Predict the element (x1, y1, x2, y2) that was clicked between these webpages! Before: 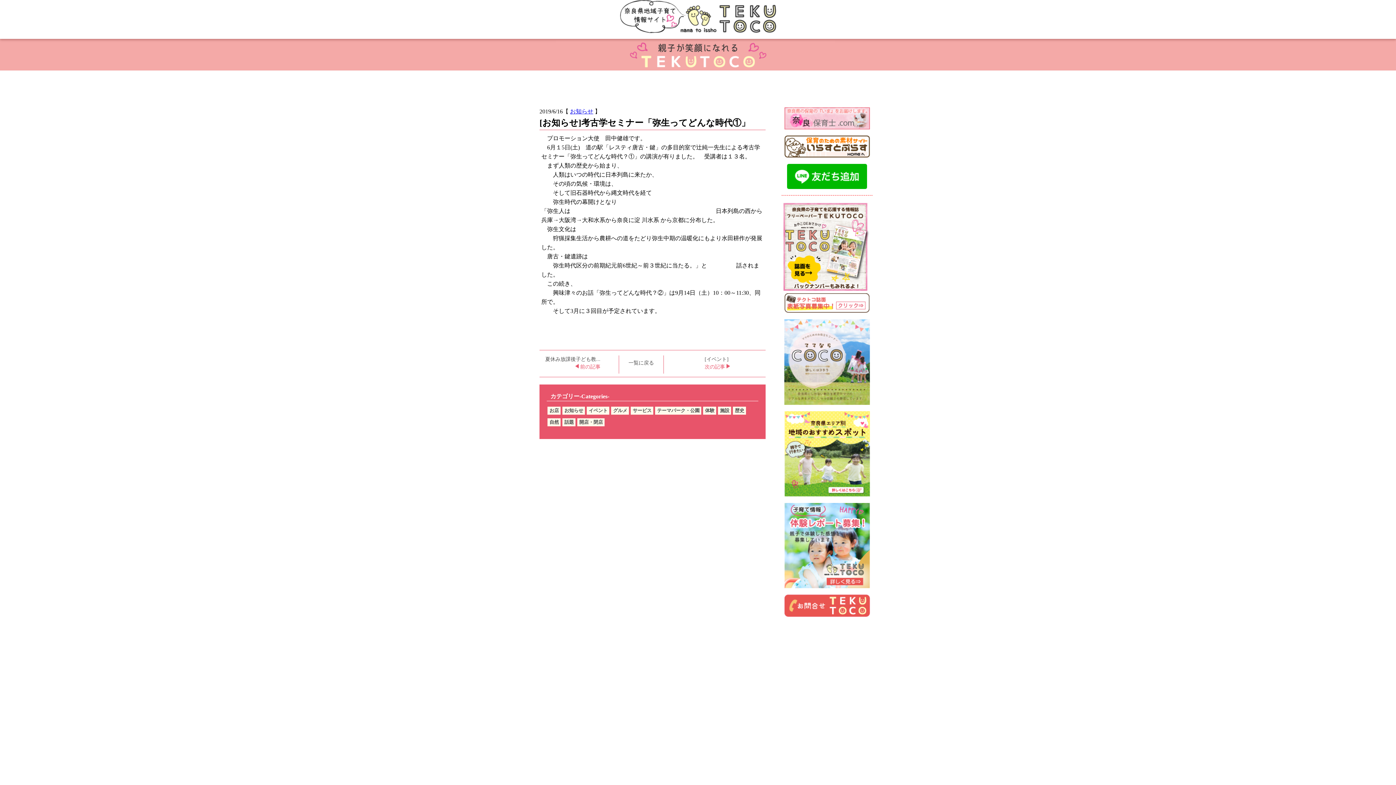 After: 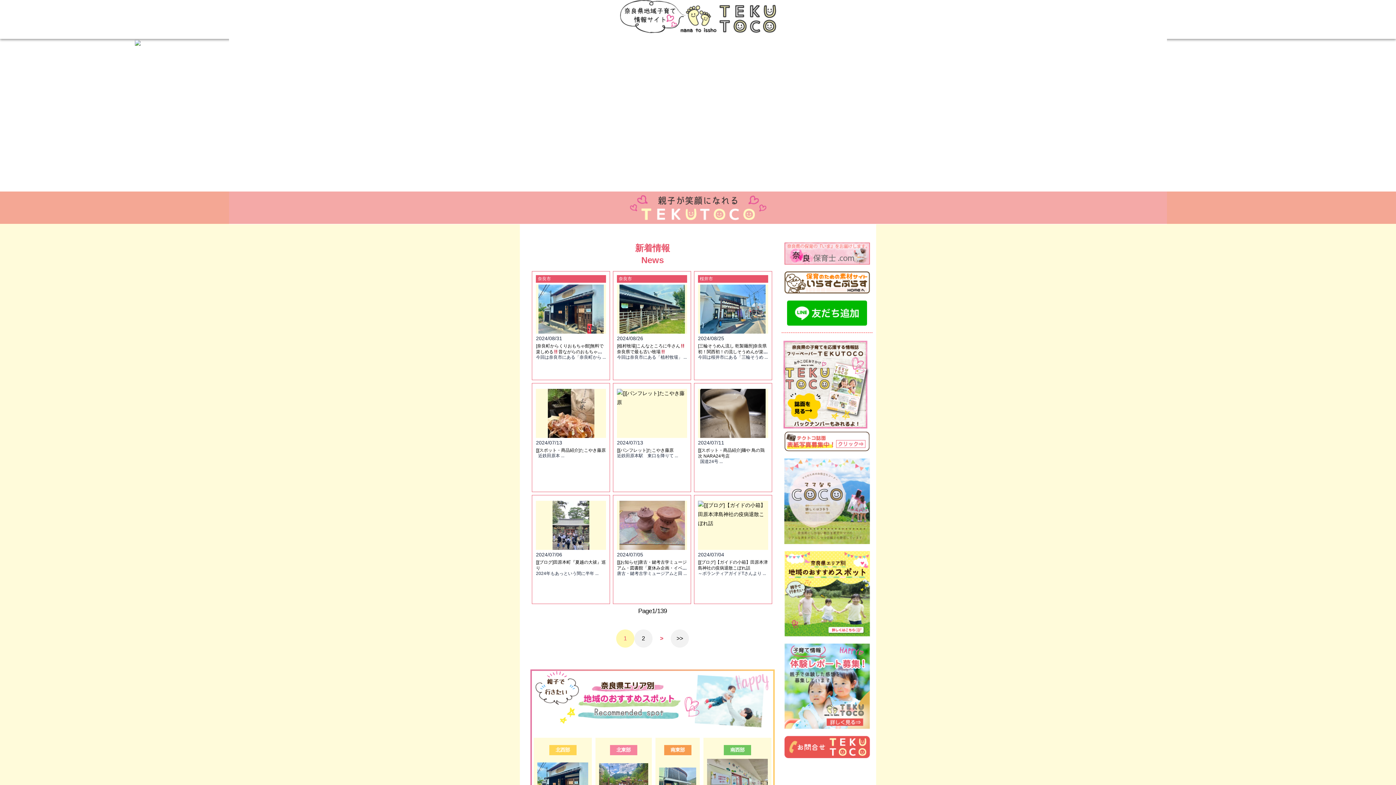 Action: bbox: (0, 0, 1396, 38) label: テクトコ - TEKUTOCO 〜　奈良県地域子育て情報サイト　〜